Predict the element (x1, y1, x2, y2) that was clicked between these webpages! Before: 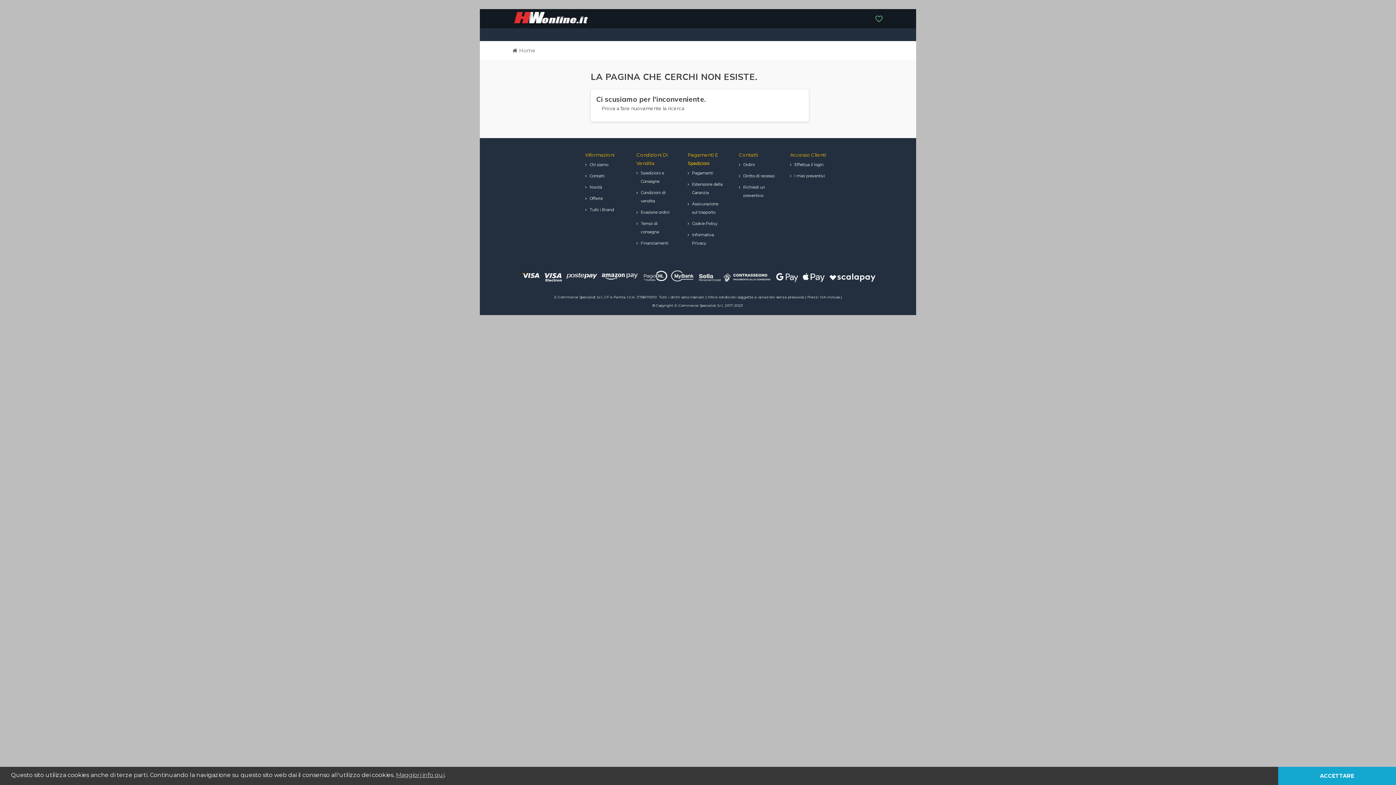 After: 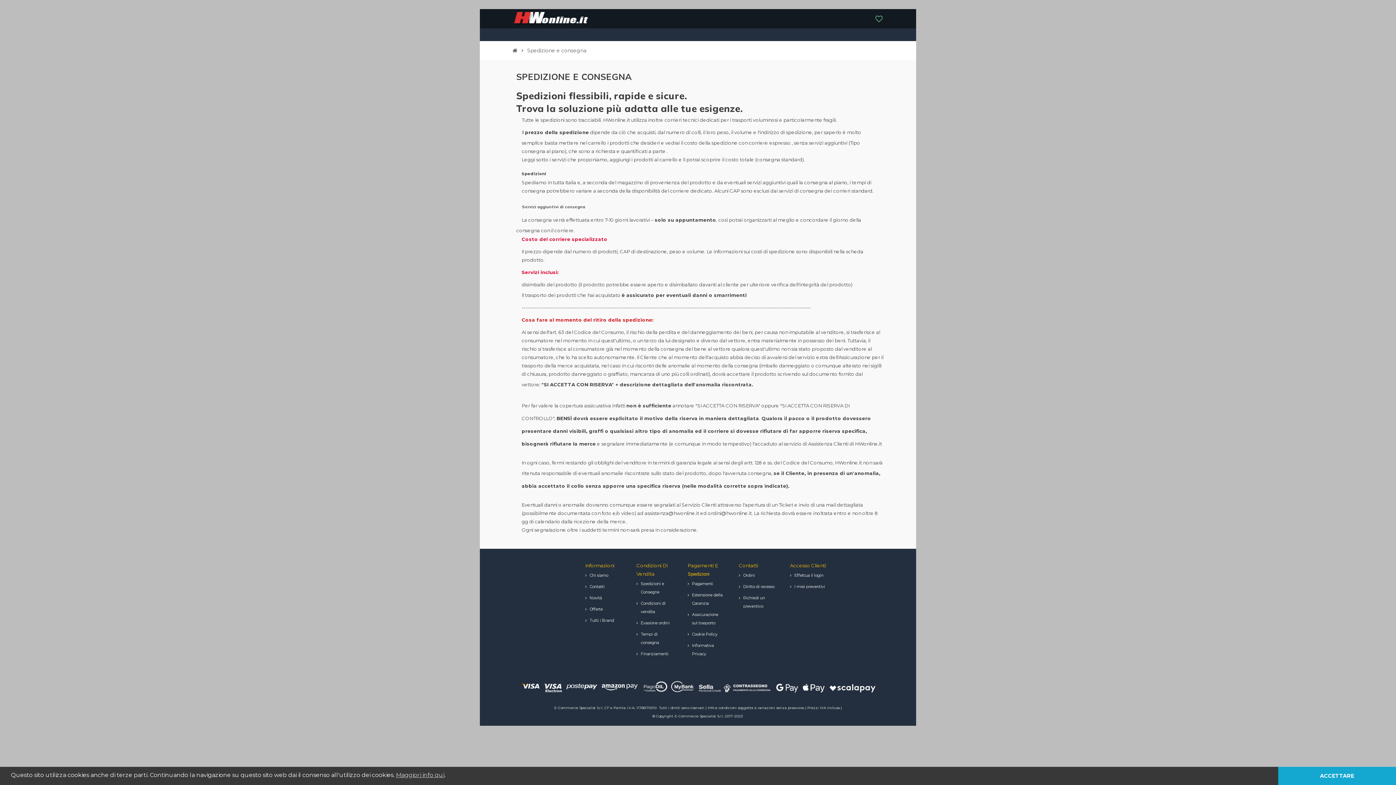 Action: bbox: (636, 168, 673, 185) label: Spedizioni e Consegne